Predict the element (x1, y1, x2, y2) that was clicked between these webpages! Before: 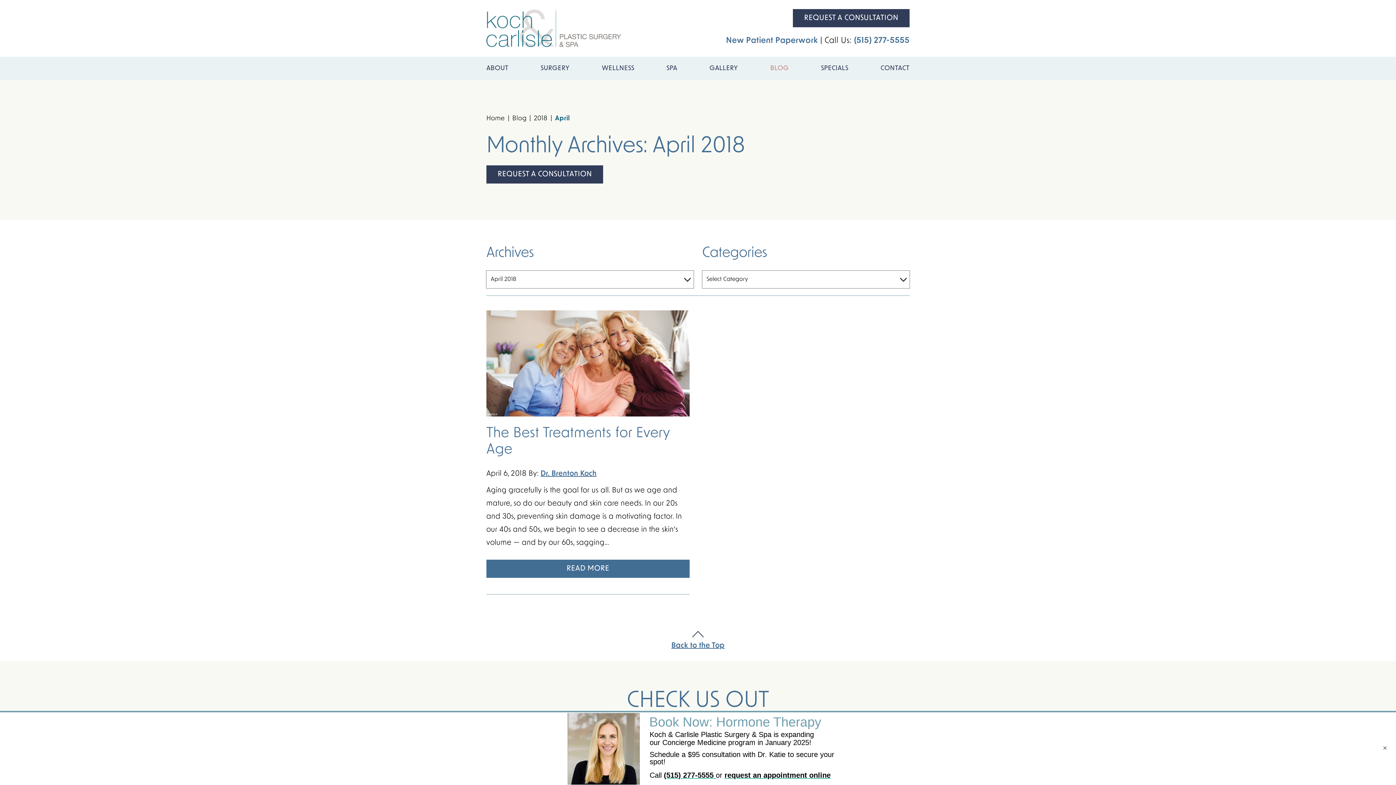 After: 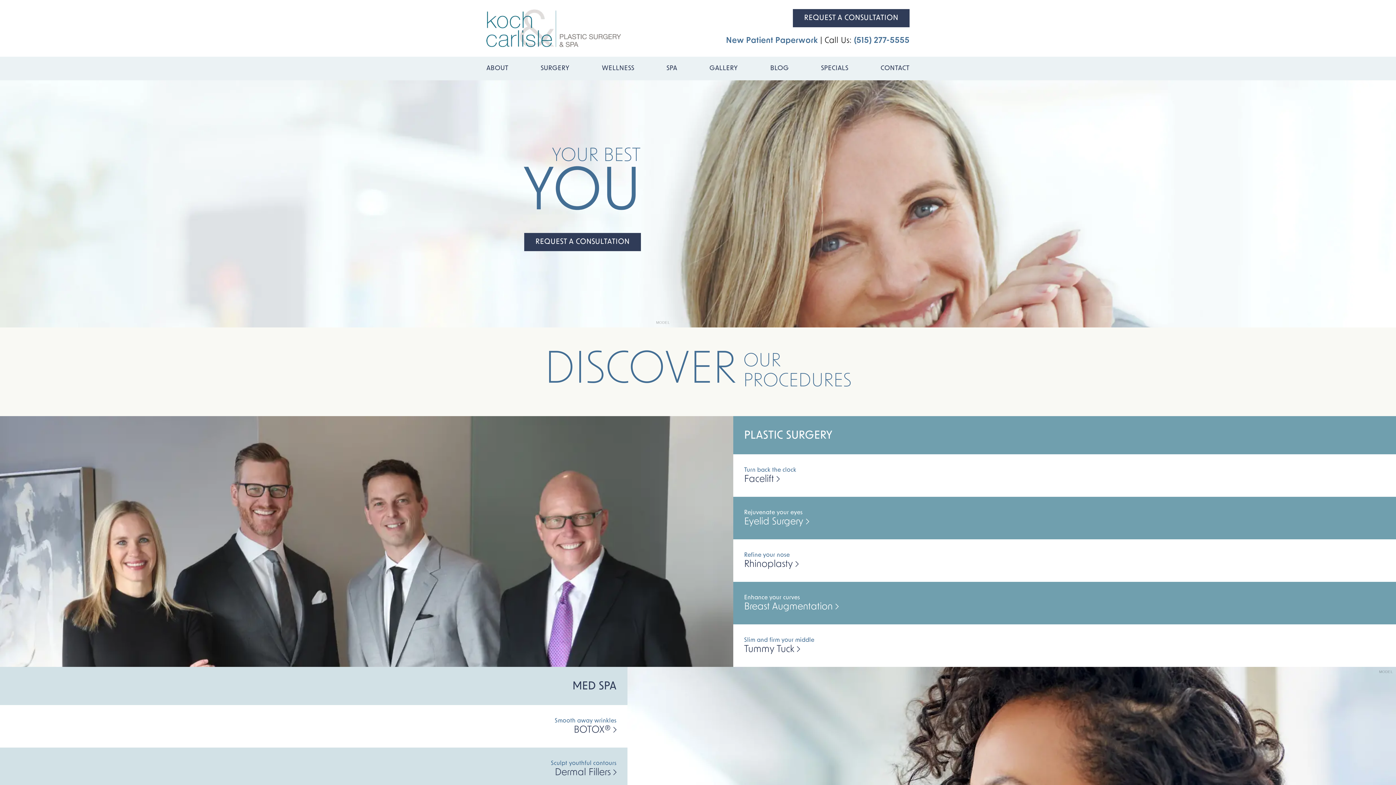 Action: label: Home bbox: (486, 115, 505, 122)